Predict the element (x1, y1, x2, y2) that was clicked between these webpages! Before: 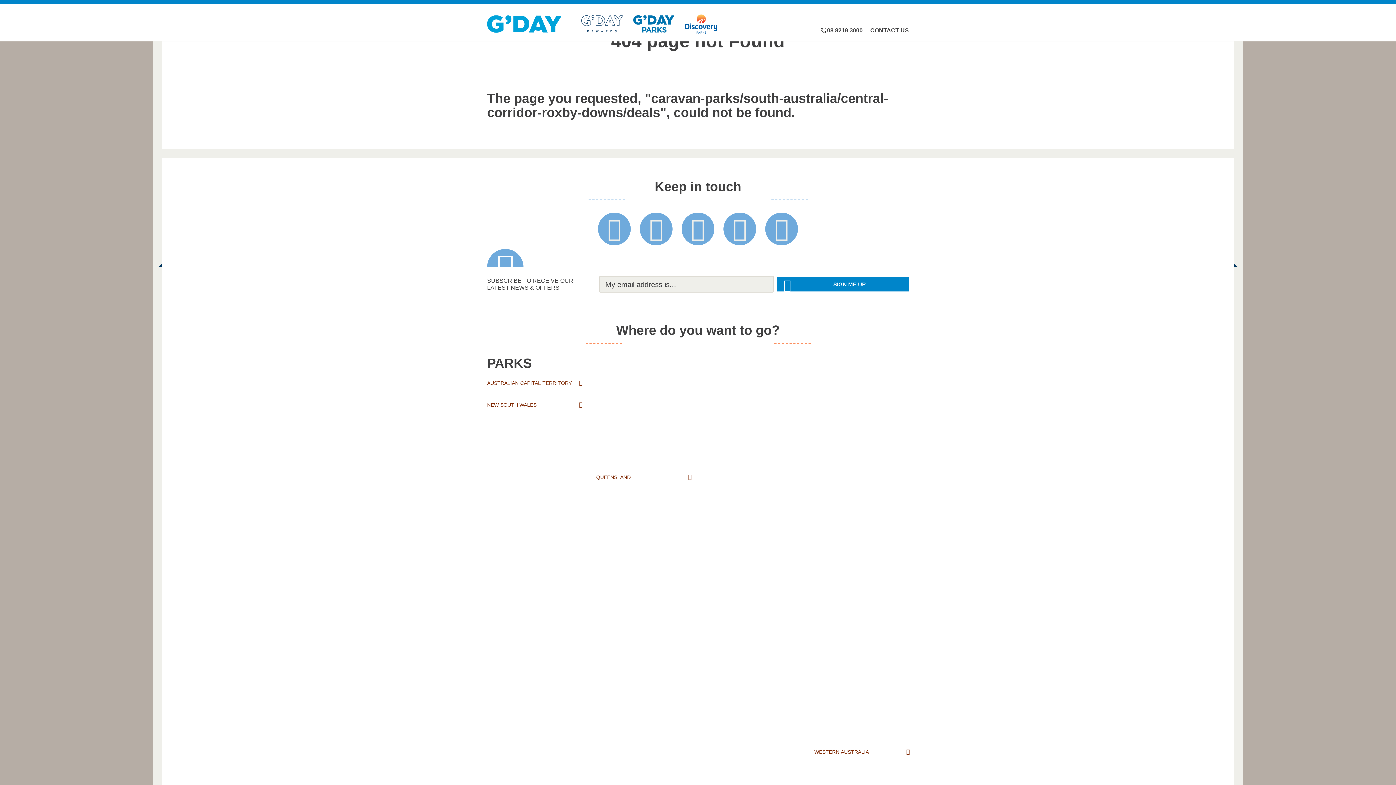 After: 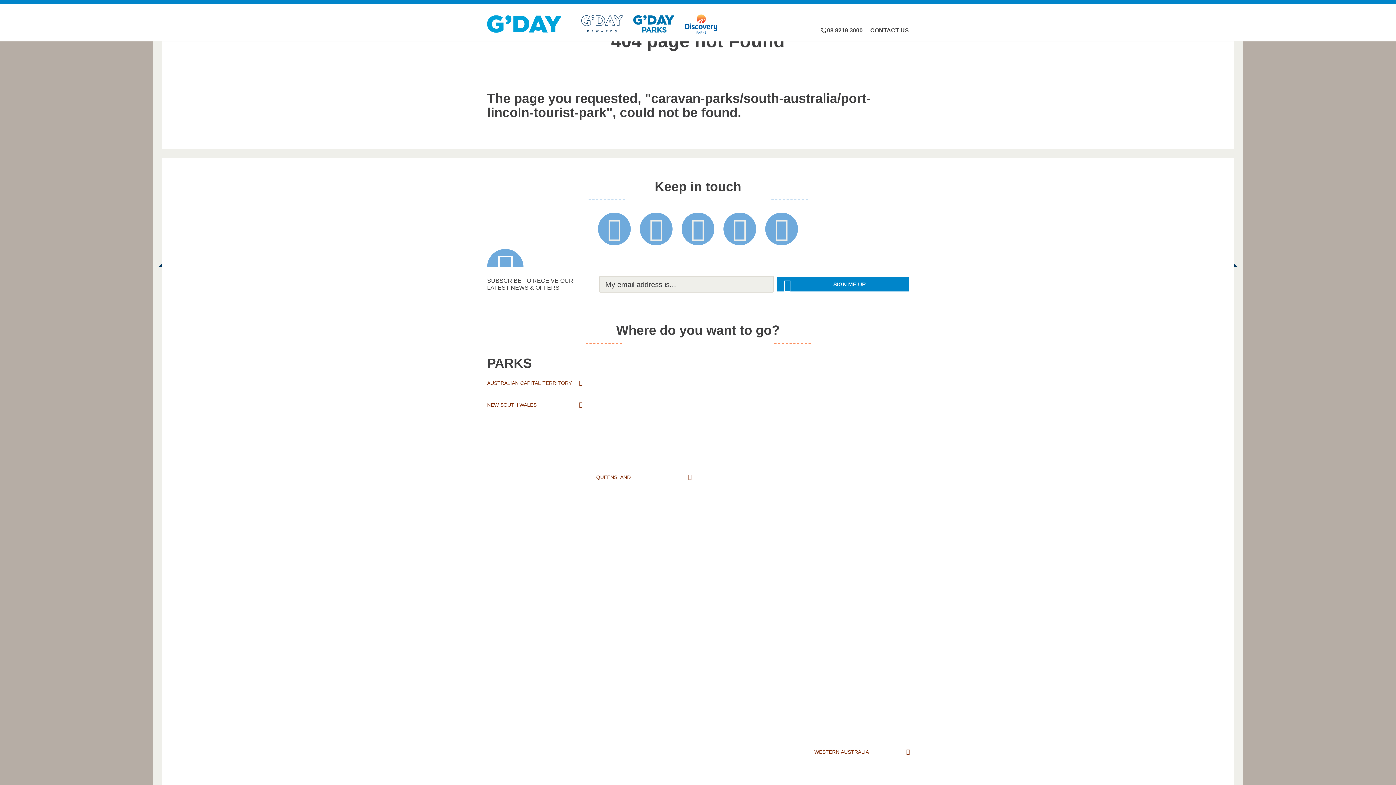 Action: bbox: (705, 707, 800, 718) label: PORT LINCOLN TOURIST PARK